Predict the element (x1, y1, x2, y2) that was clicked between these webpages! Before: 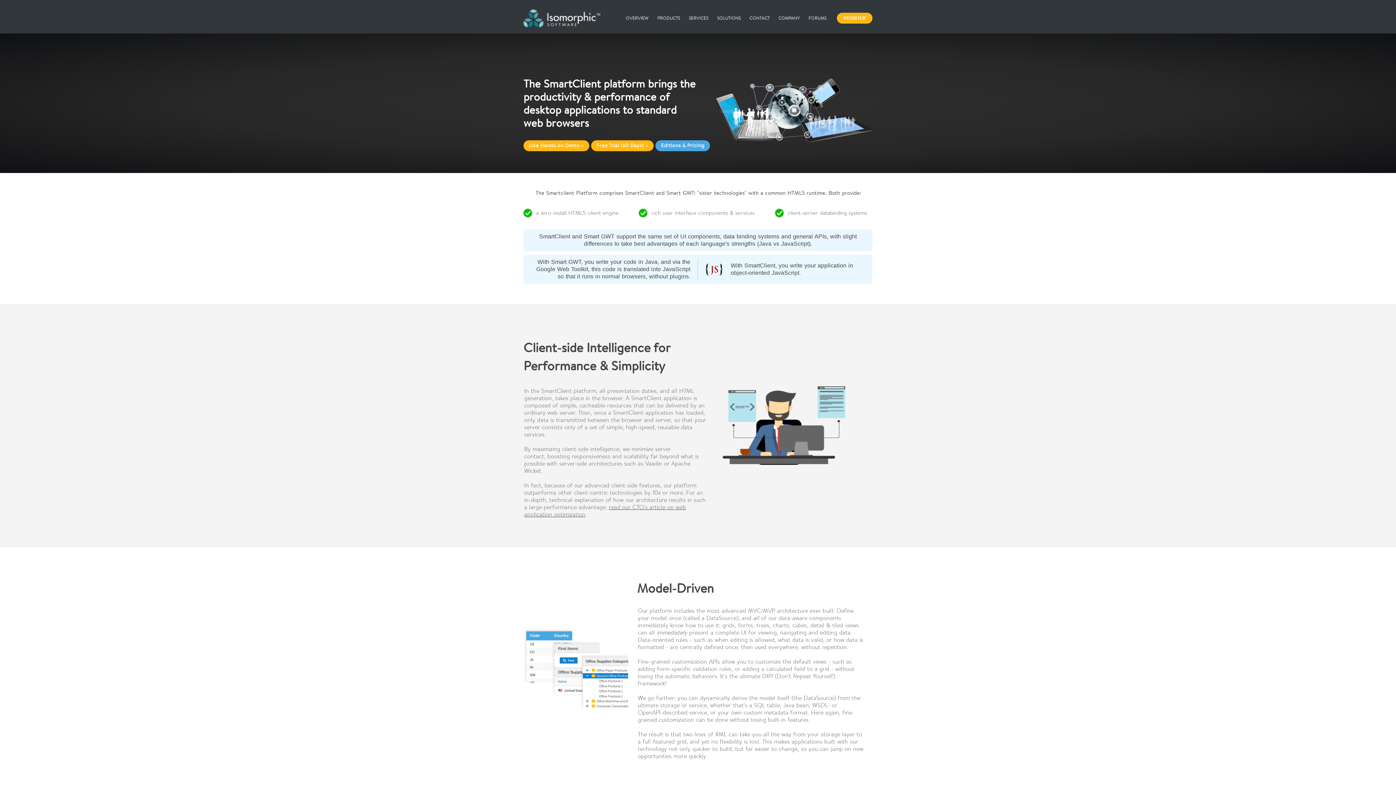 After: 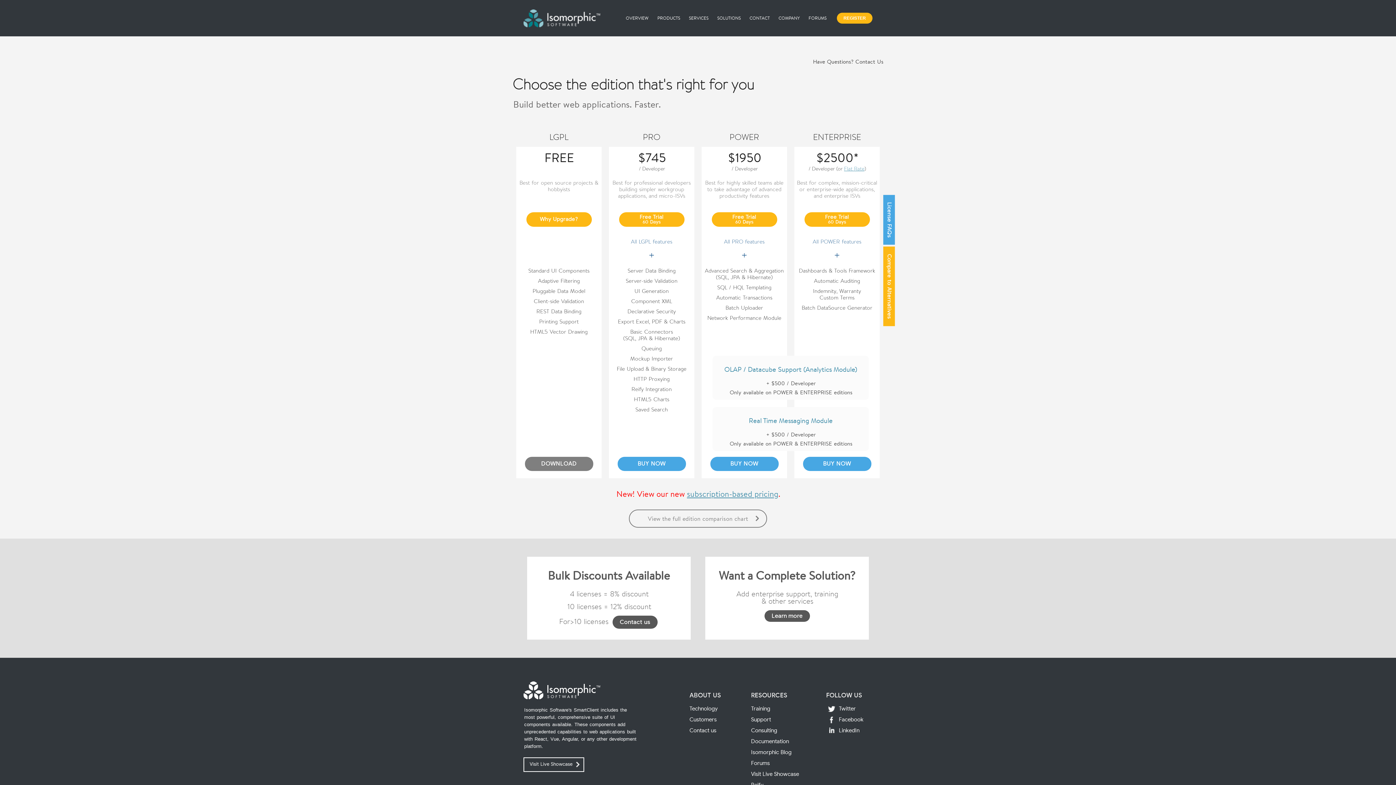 Action: label: Editions & Pricing bbox: (655, 140, 710, 151)